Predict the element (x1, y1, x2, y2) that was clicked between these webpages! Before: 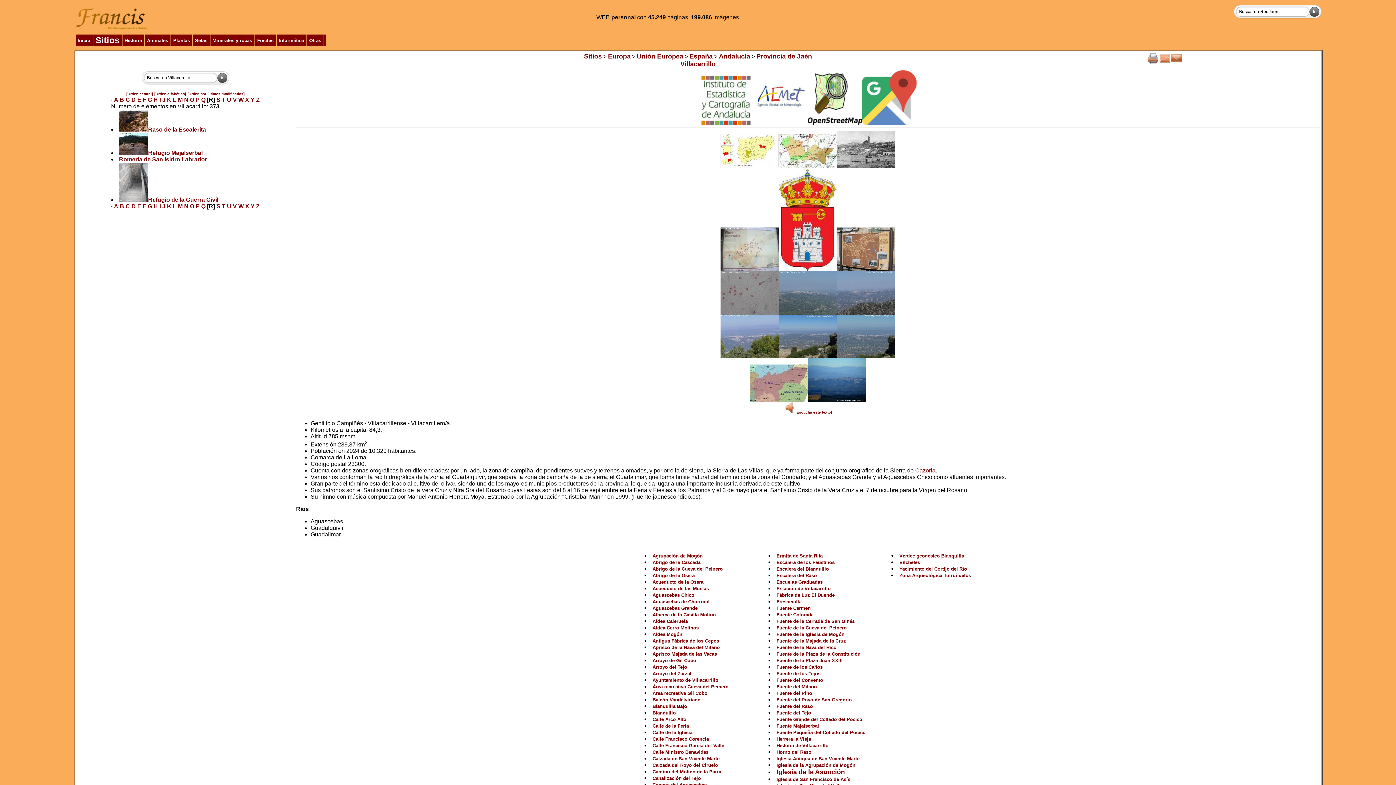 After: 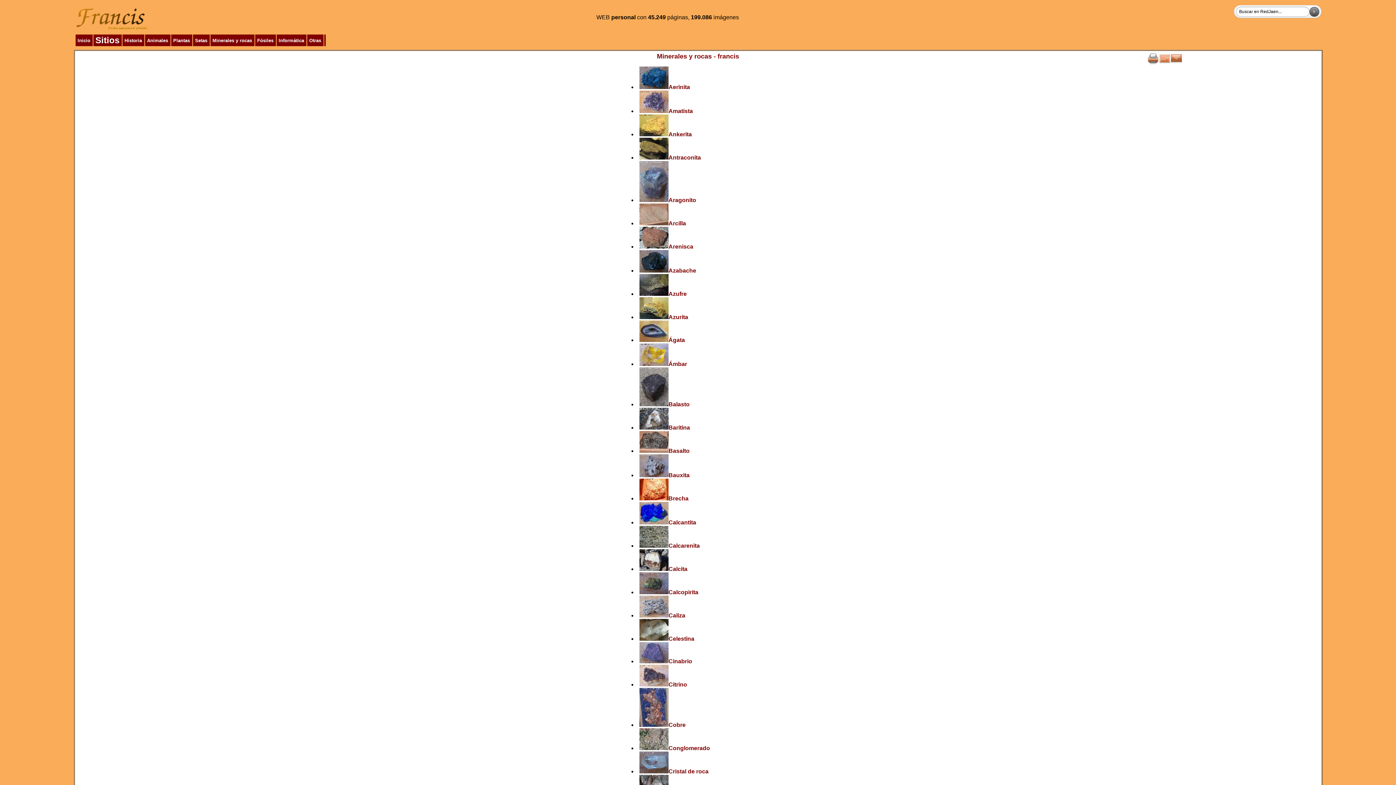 Action: bbox: (212, 37, 252, 43) label: Minerales y rocas